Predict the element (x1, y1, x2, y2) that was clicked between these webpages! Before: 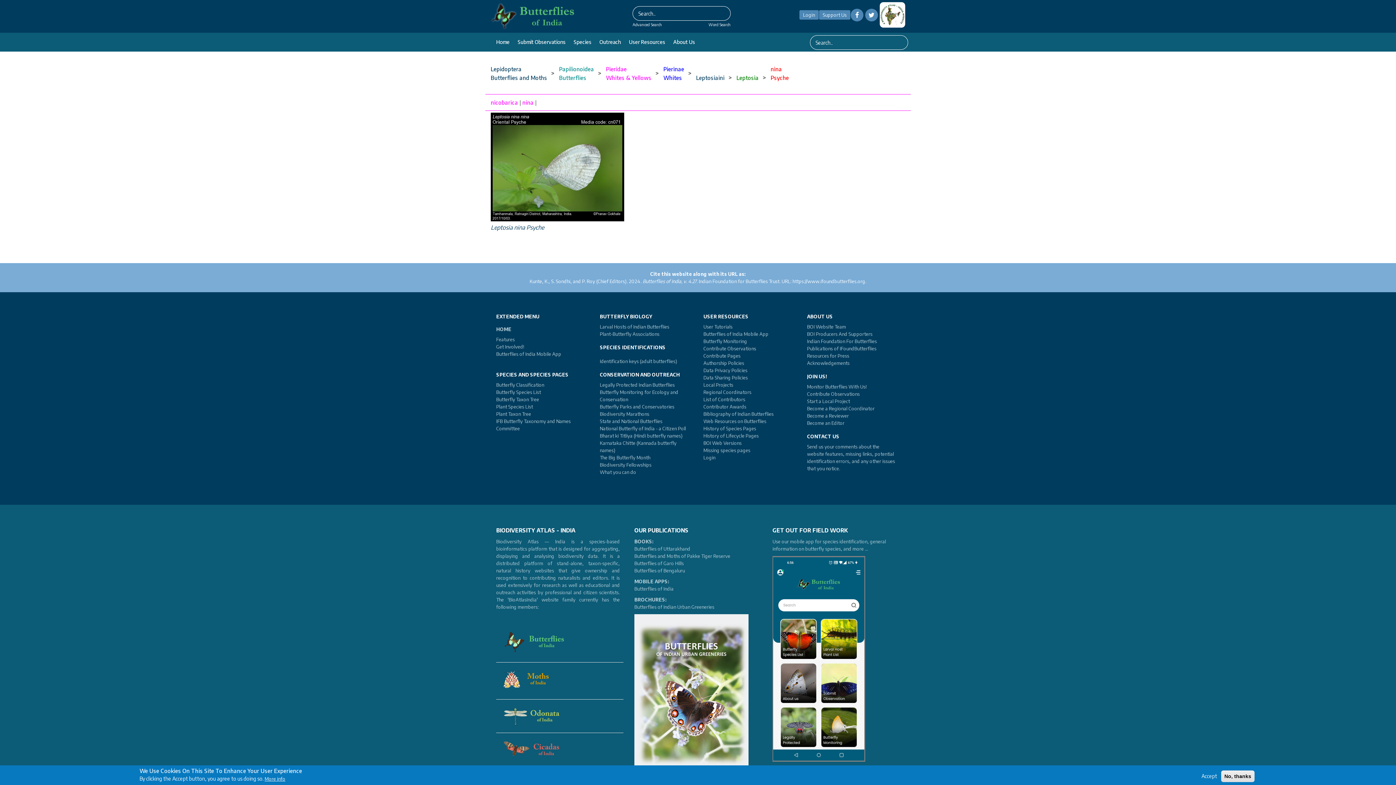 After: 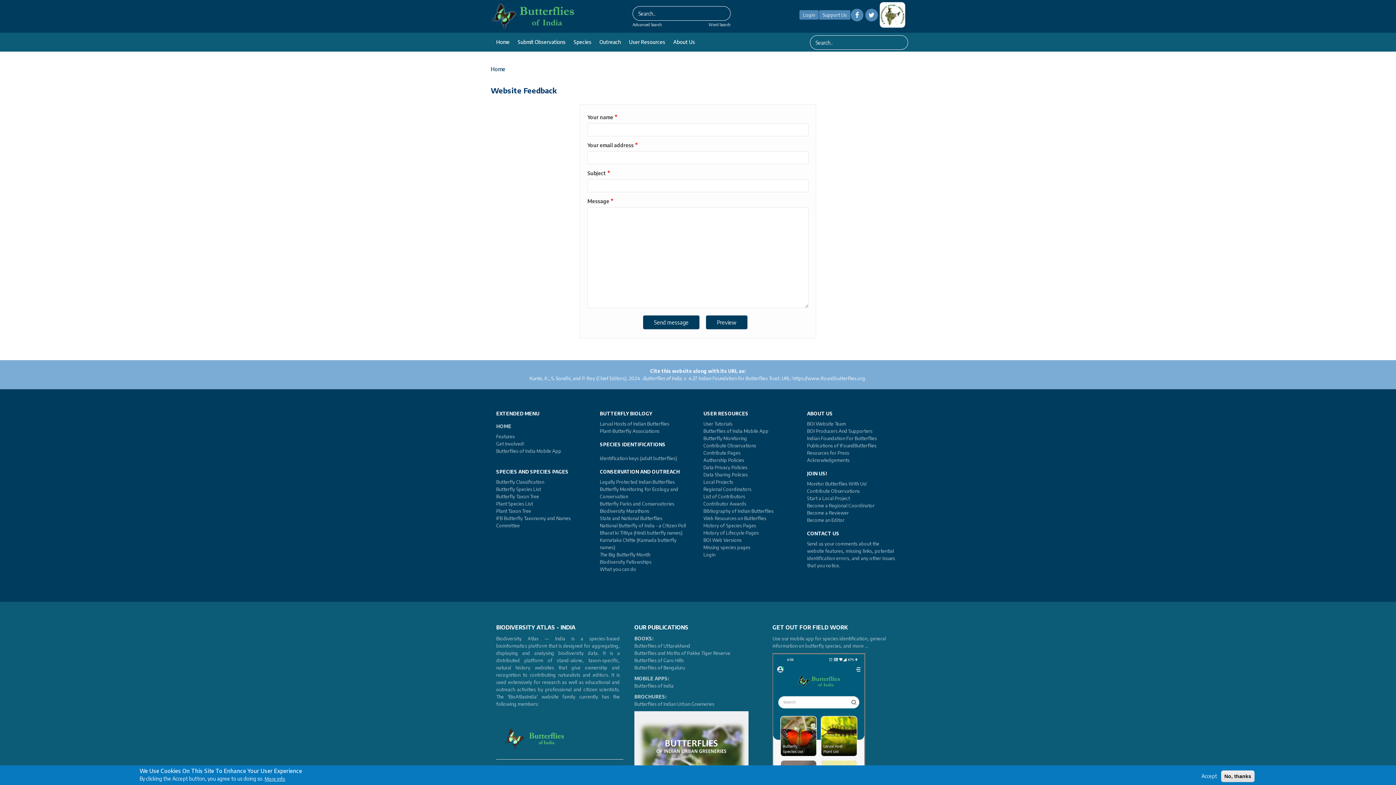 Action: label: CONTACT US bbox: (807, 433, 839, 439)